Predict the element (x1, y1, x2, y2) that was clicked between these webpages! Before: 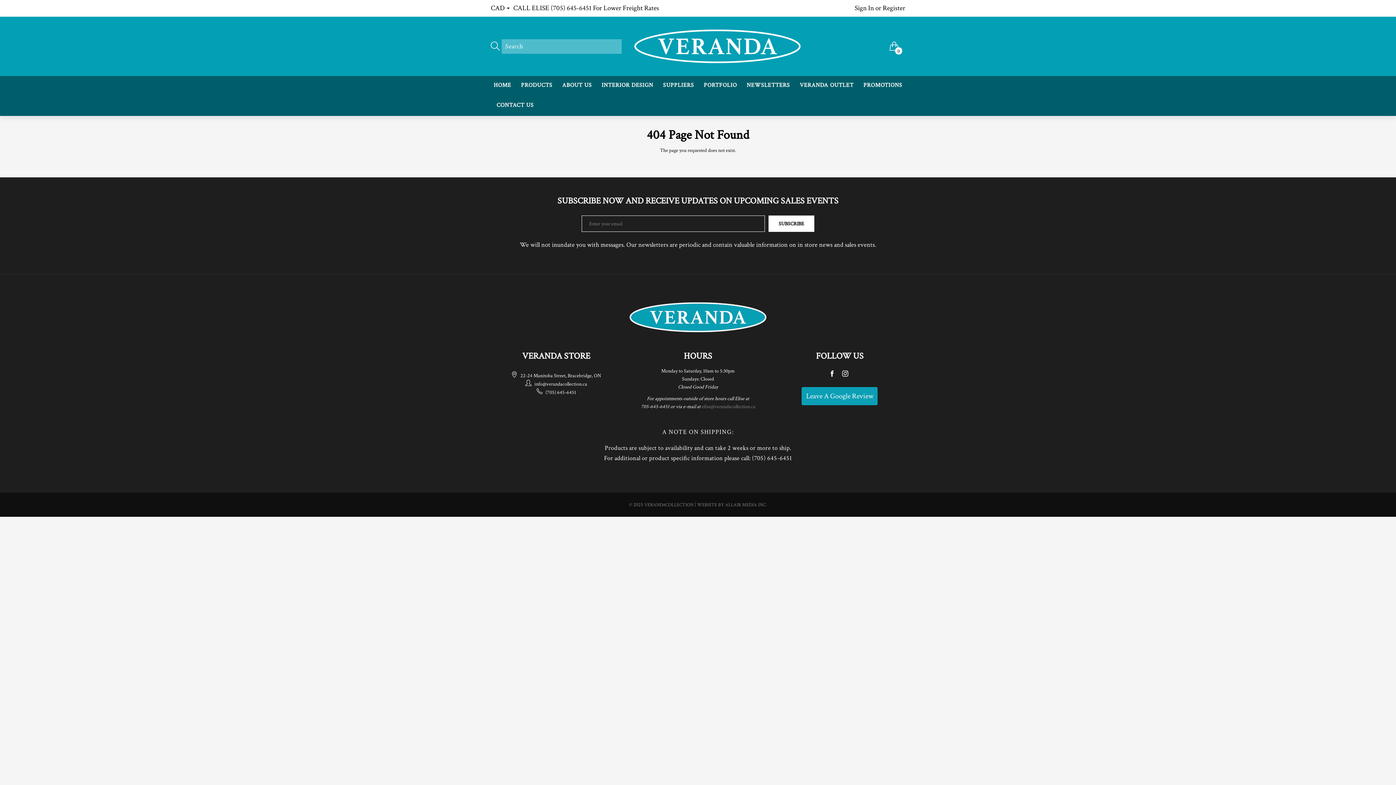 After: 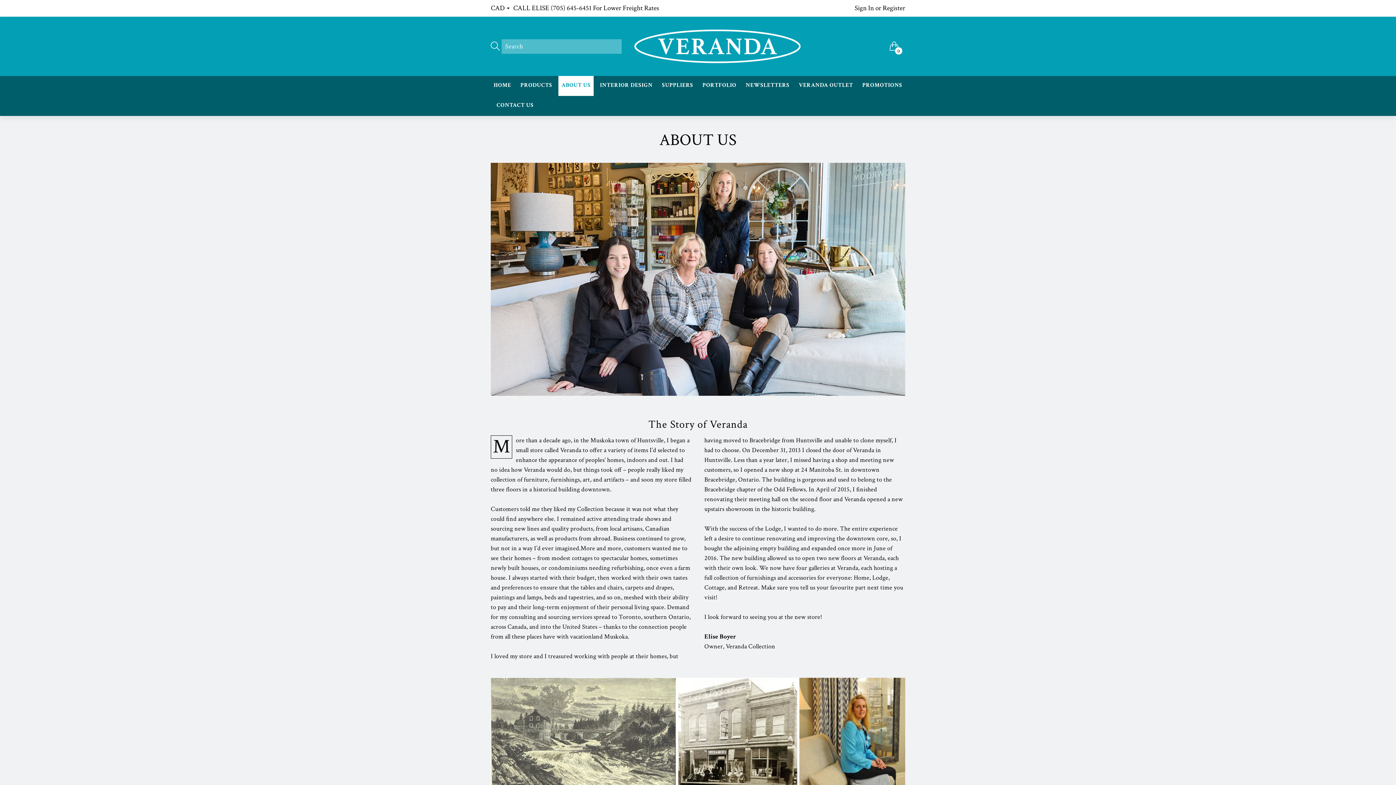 Action: label: ABOUT US bbox: (562, 79, 591, 91)